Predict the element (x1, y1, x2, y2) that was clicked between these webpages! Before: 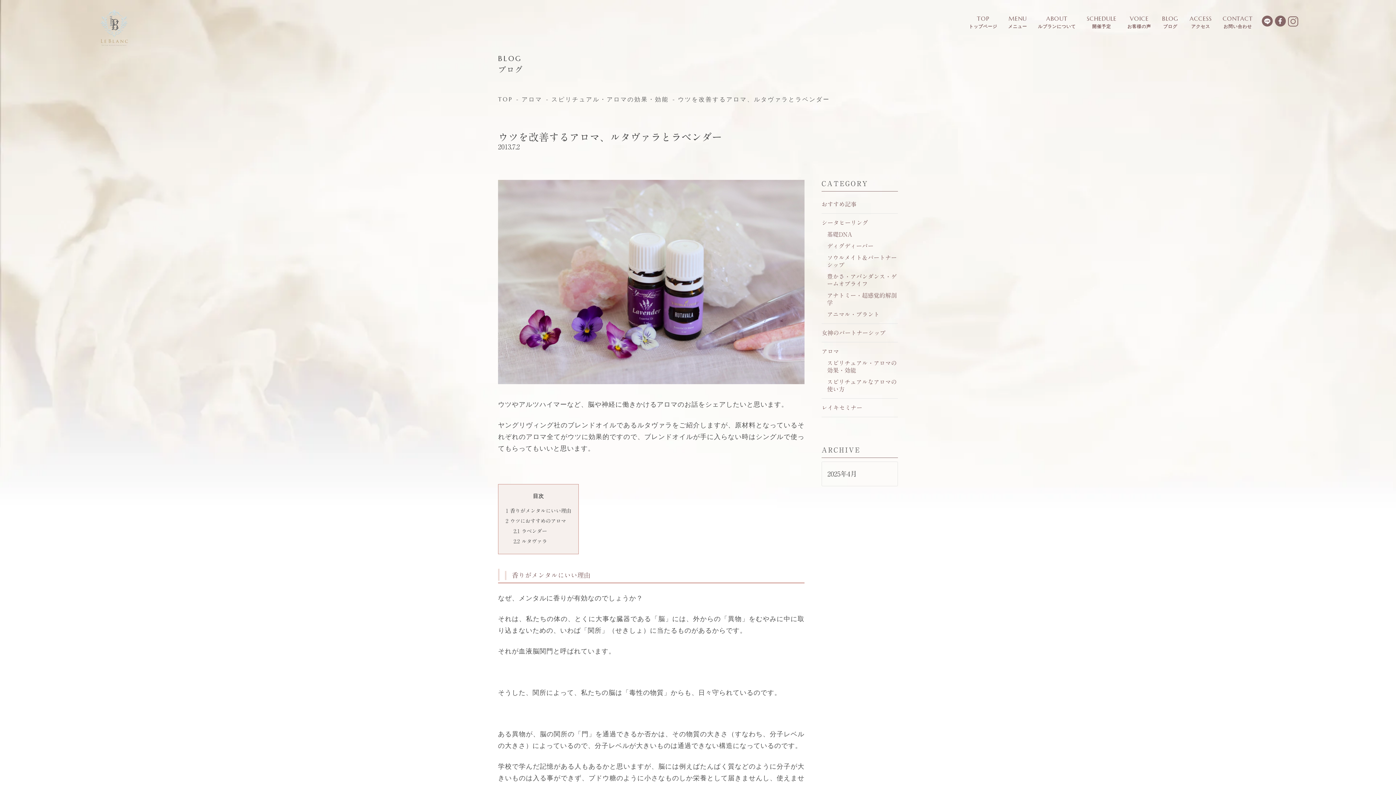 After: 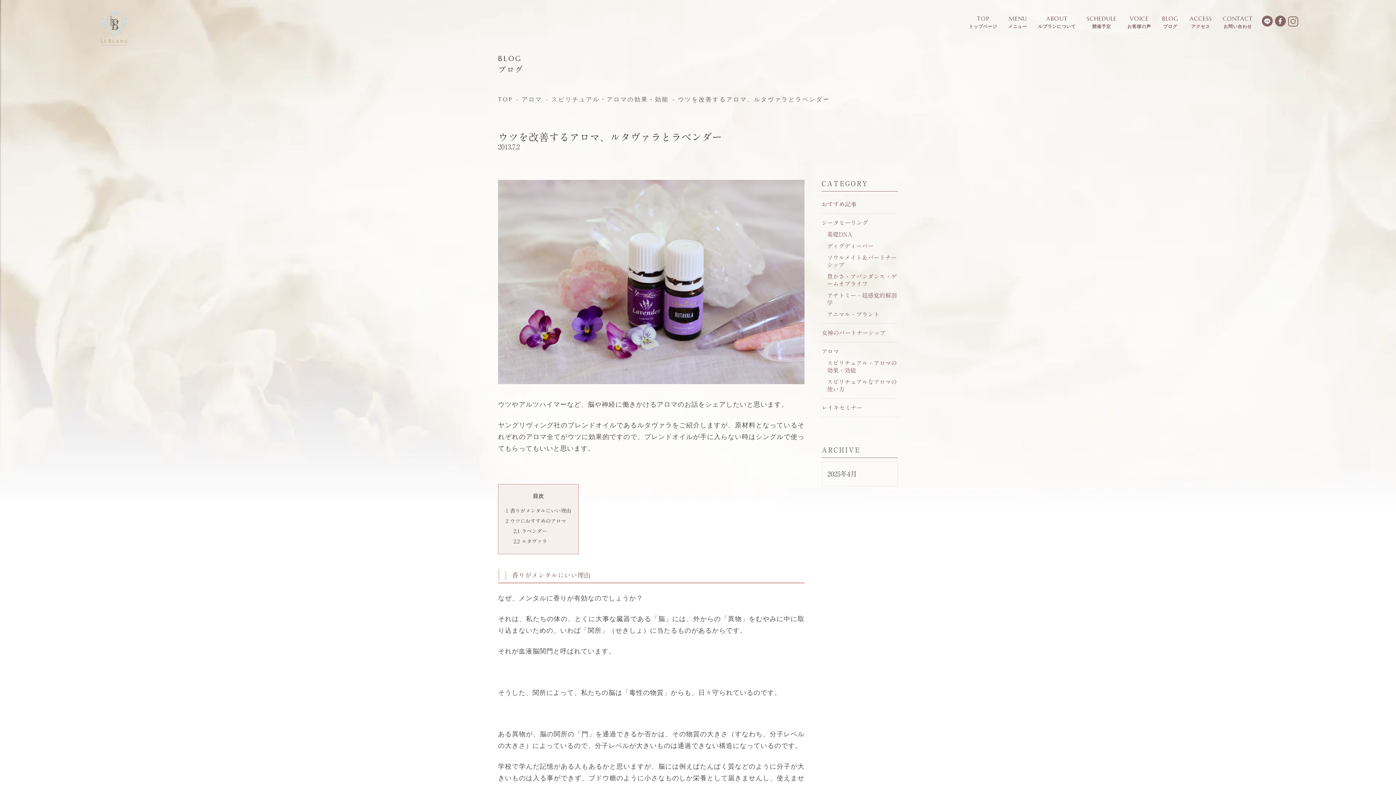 Action: bbox: (1288, 19, 1298, 26)